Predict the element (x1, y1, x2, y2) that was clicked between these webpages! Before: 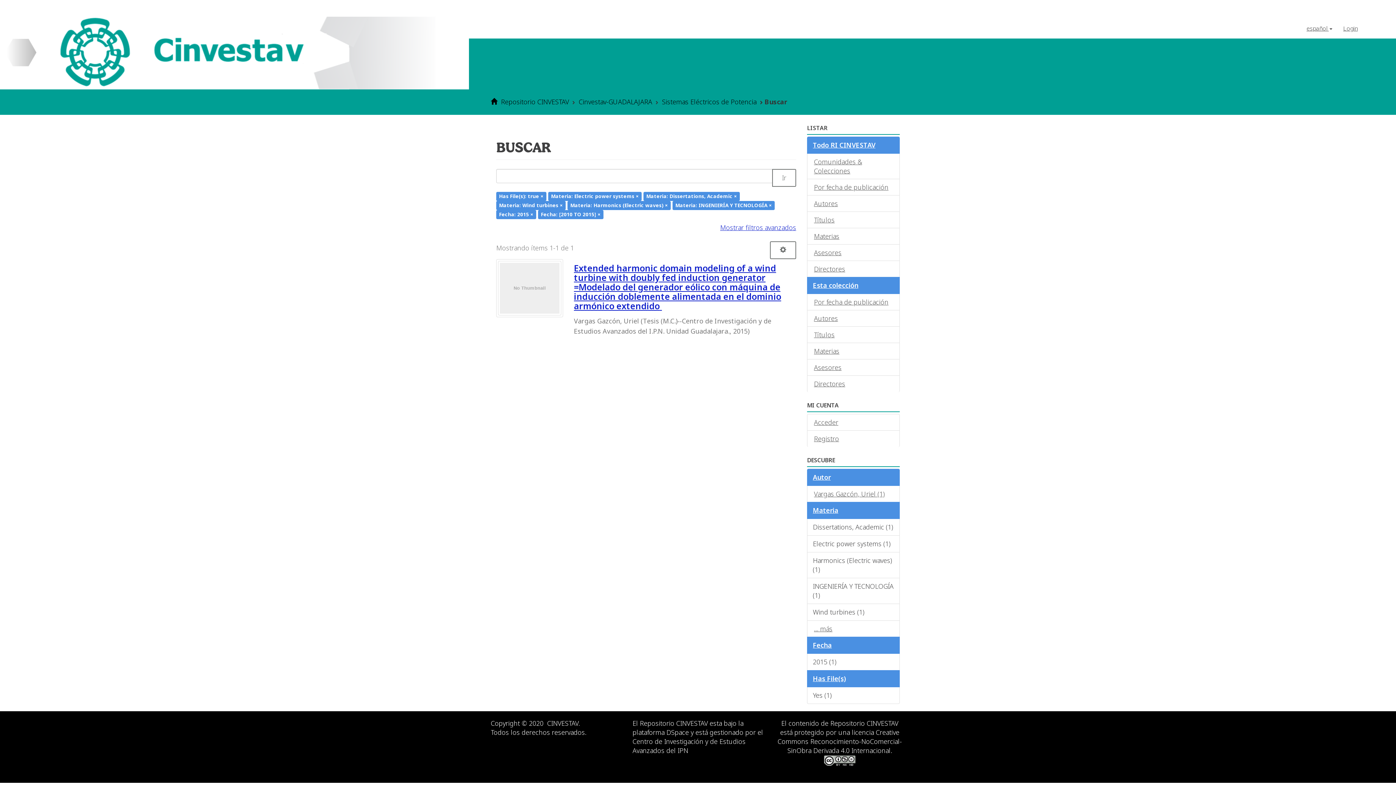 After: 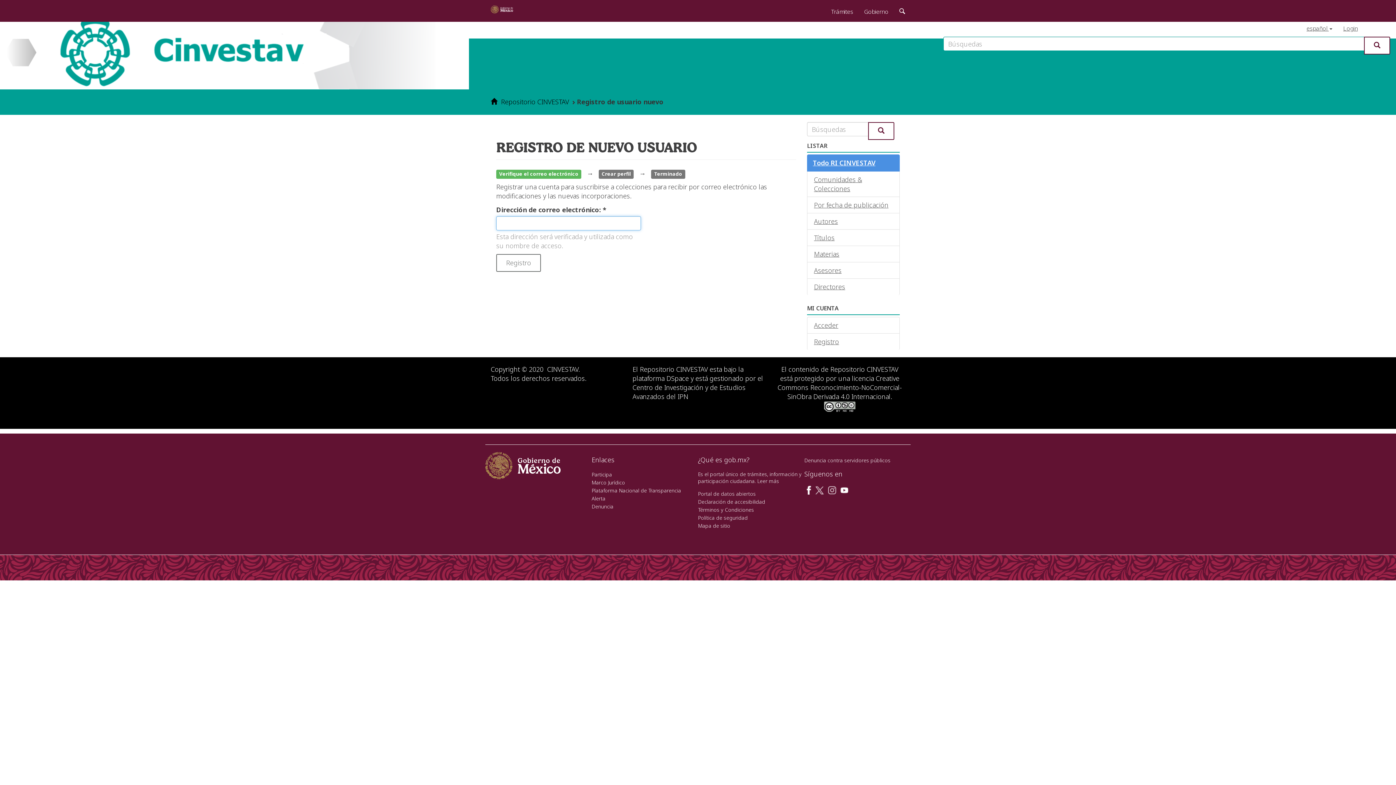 Action: bbox: (807, 430, 900, 447) label: Registro